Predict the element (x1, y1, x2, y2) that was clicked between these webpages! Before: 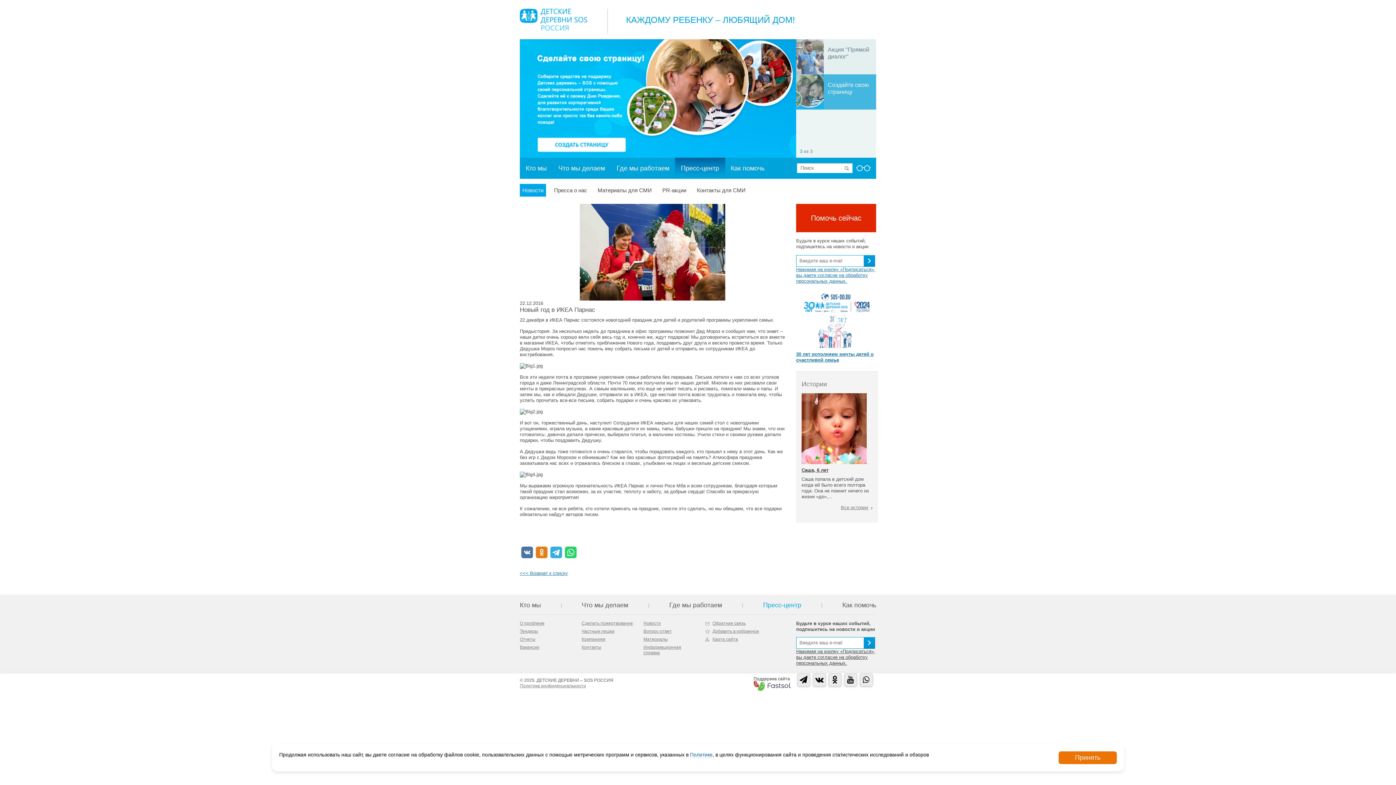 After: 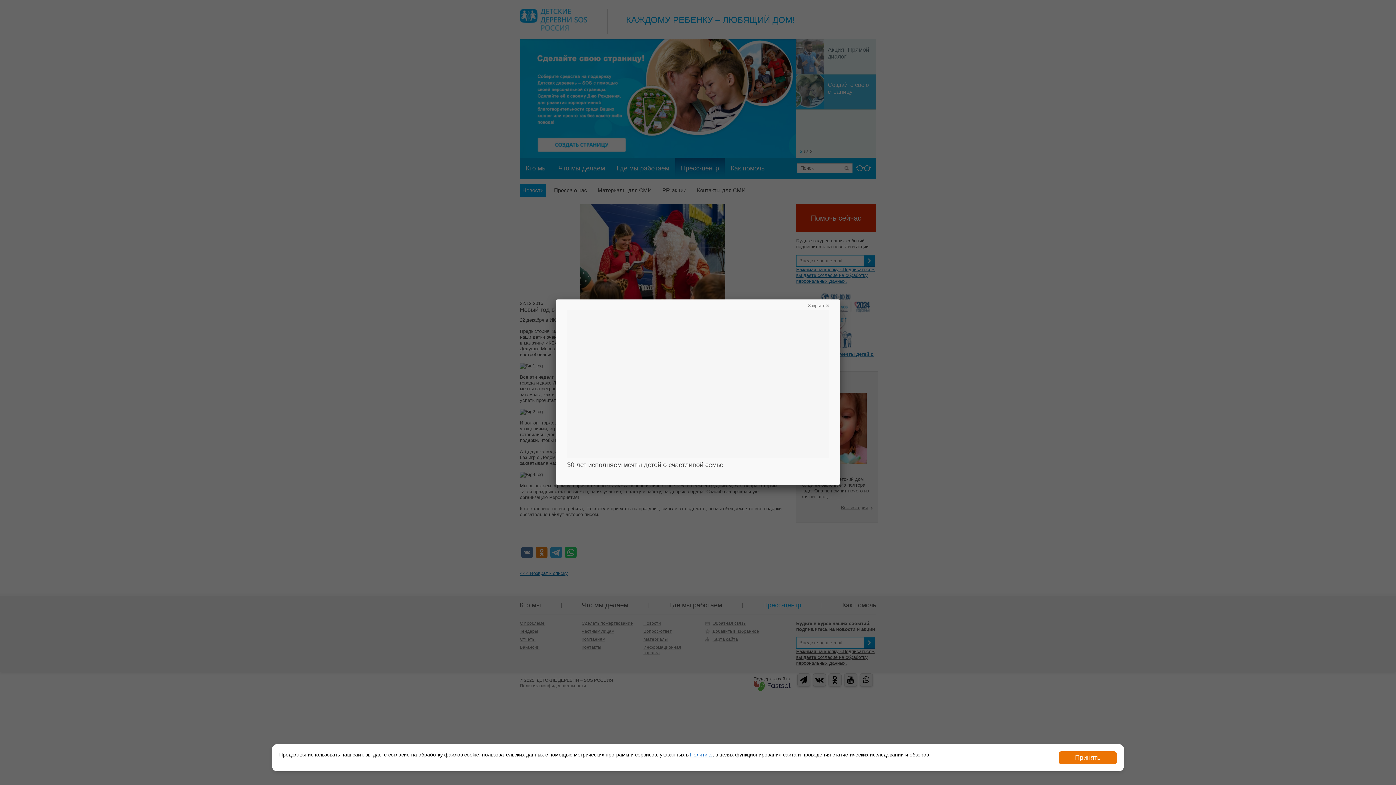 Action: bbox: (796, 291, 876, 348)